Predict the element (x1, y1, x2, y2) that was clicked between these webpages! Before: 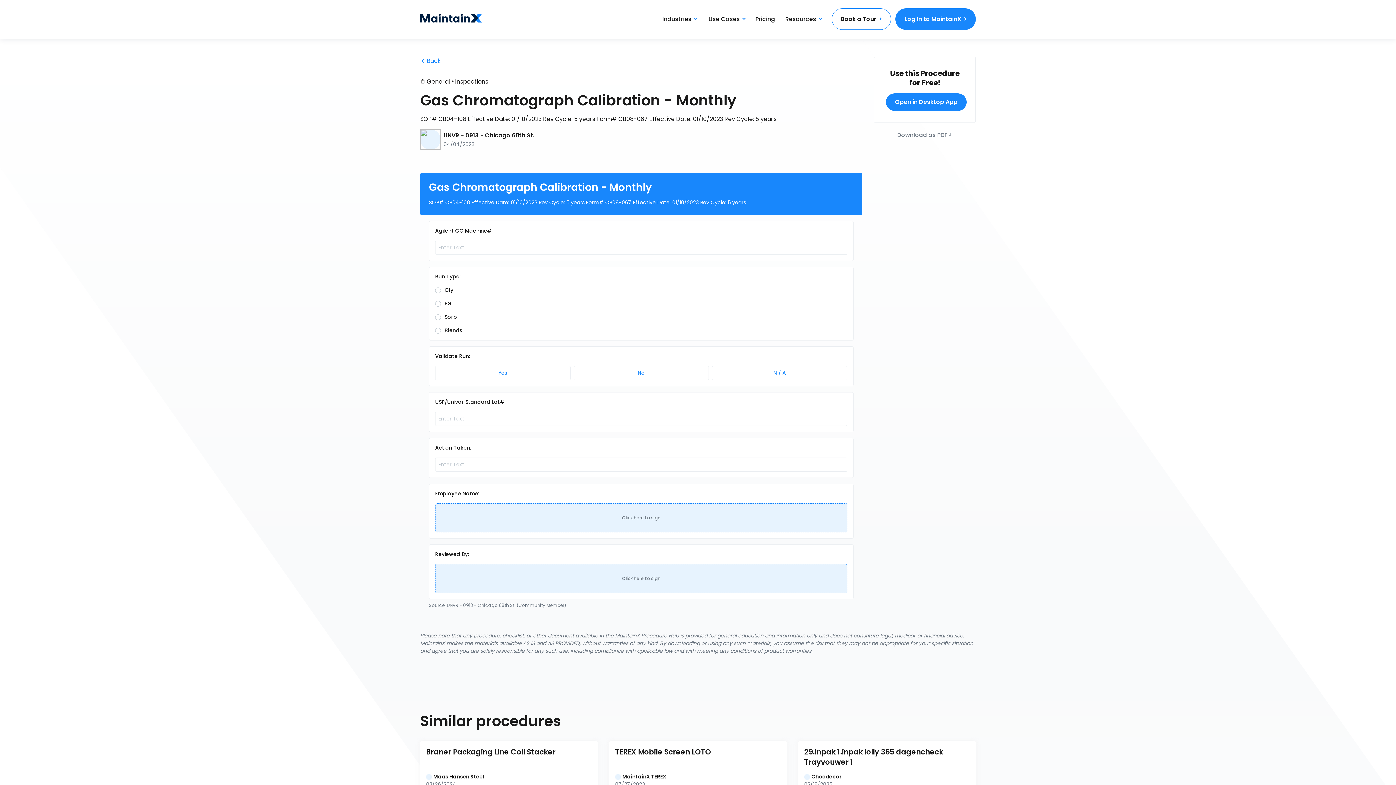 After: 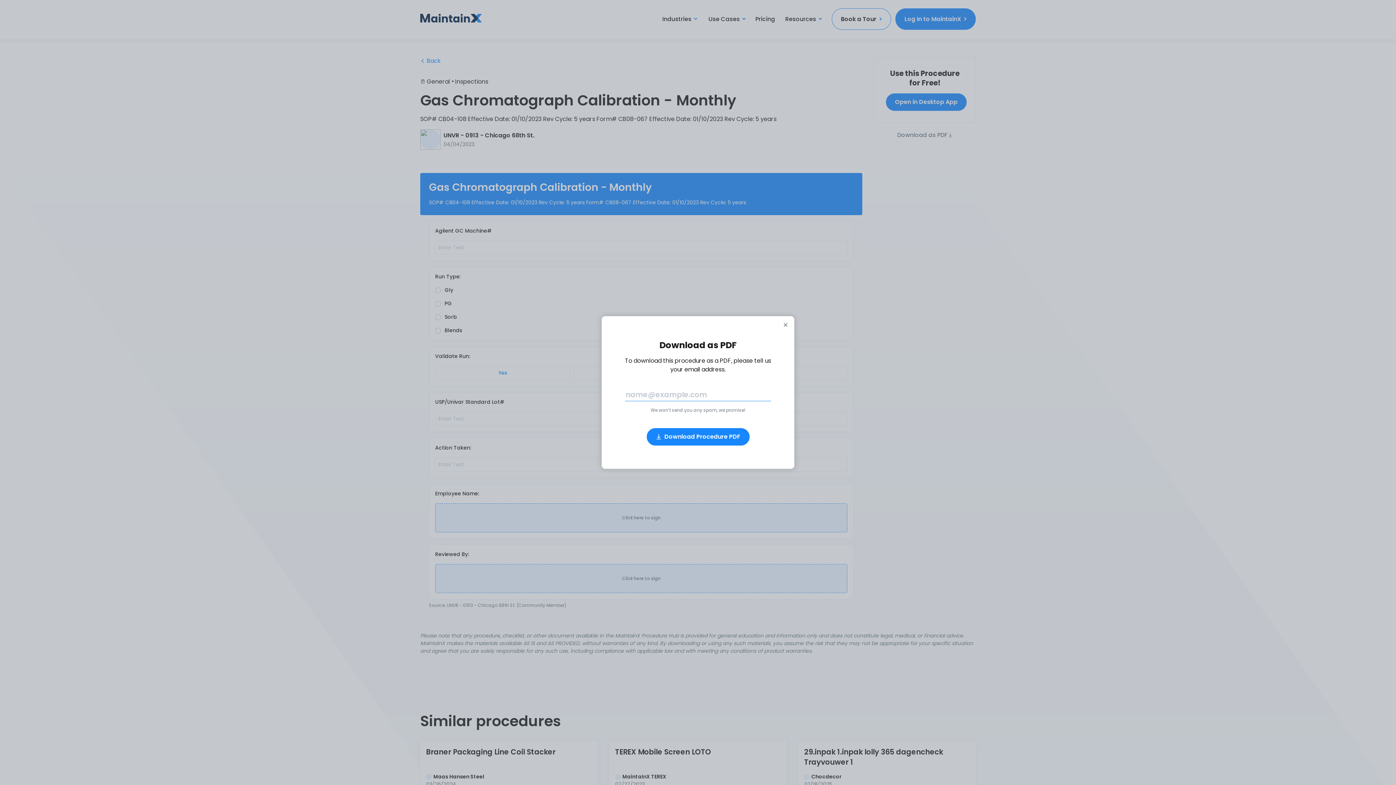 Action: bbox: (897, 122, 952, 138) label: Download as PDF